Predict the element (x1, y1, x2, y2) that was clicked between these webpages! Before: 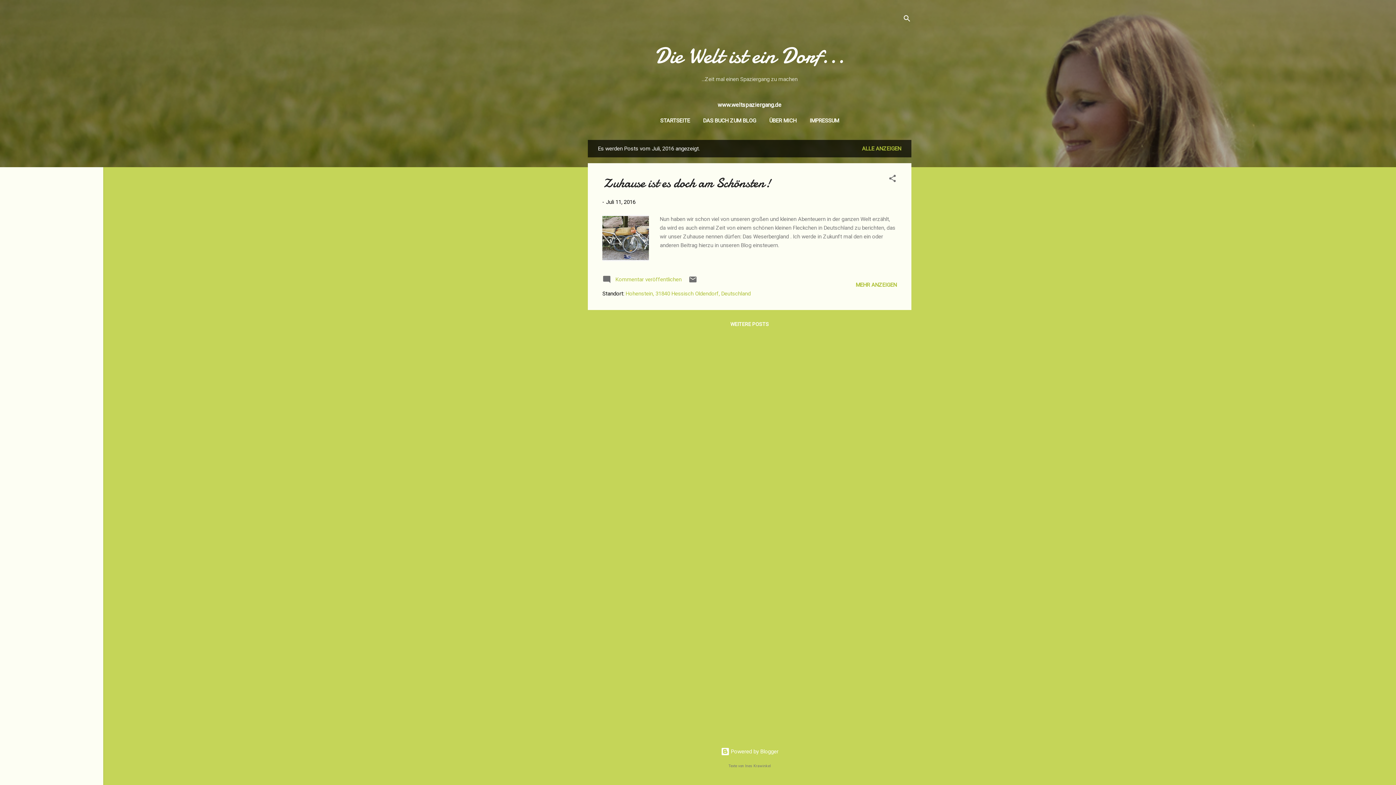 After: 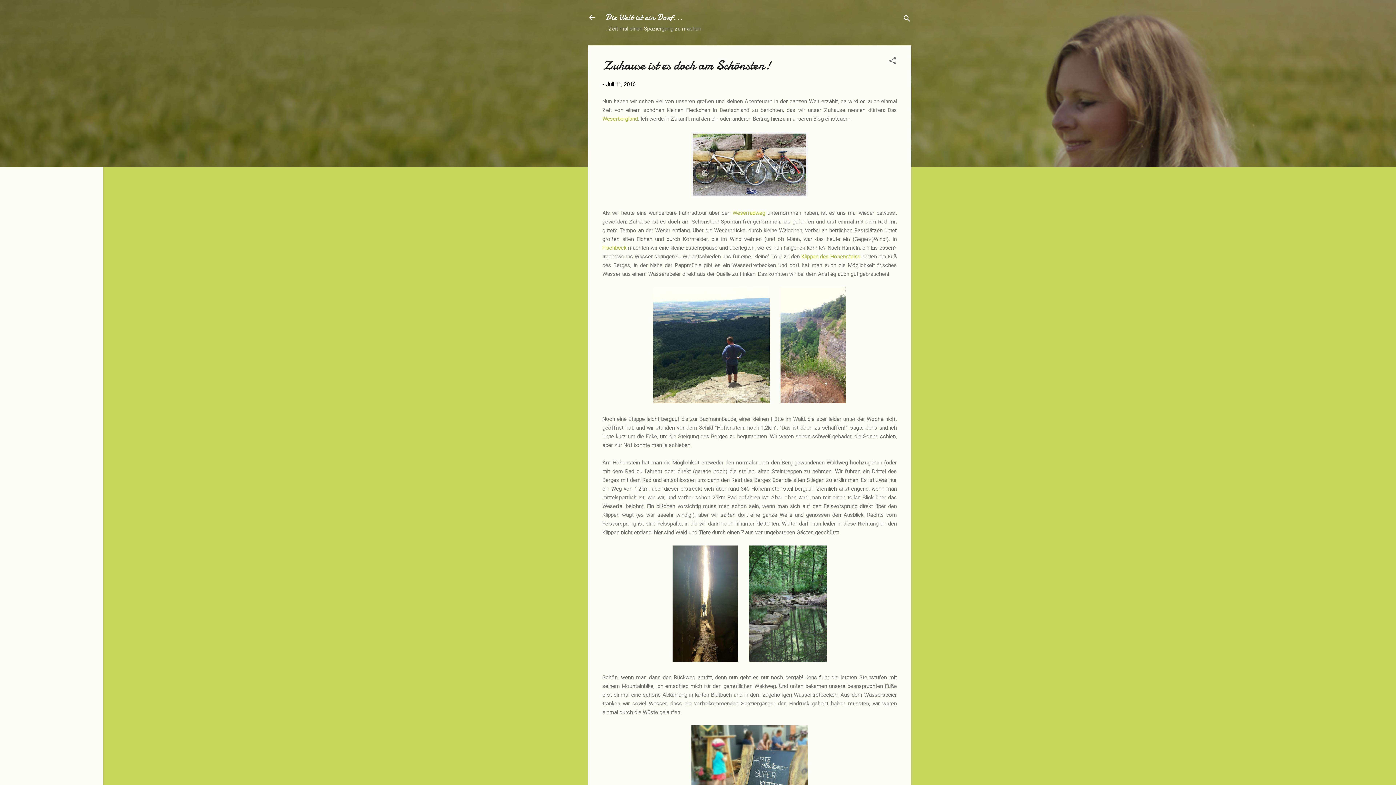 Action: bbox: (606, 198, 635, 205) label: Juli 11, 2016